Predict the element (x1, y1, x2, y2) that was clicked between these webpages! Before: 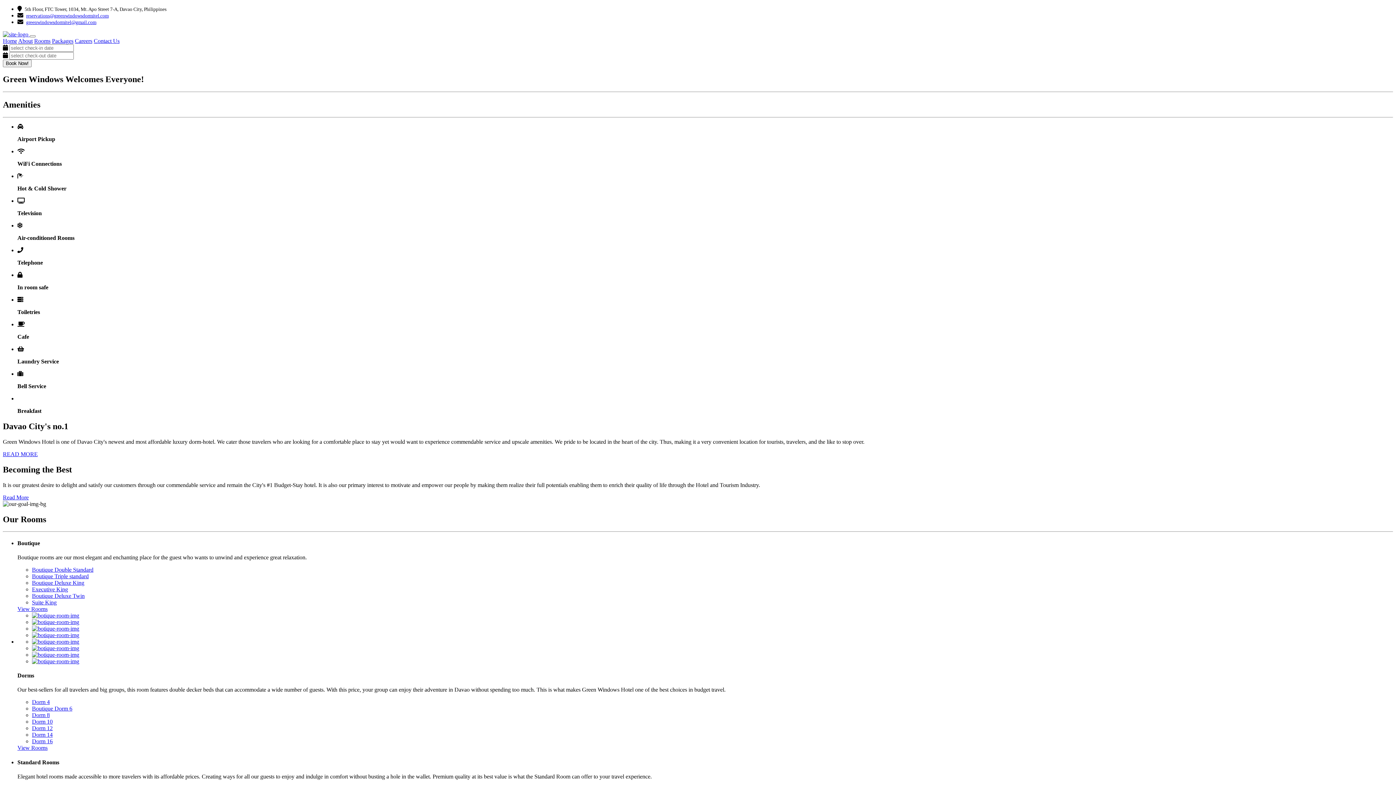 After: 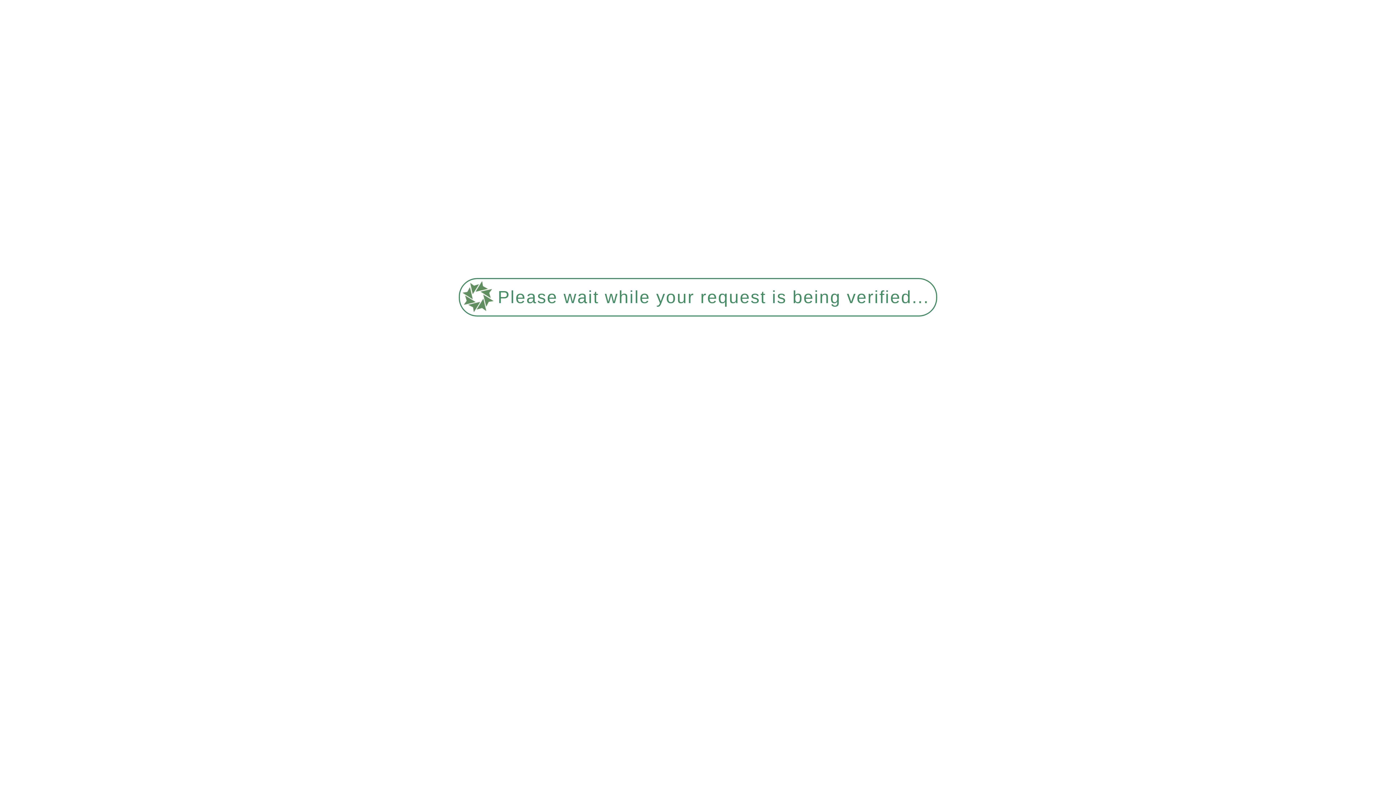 Action: label: Careers bbox: (74, 37, 92, 44)